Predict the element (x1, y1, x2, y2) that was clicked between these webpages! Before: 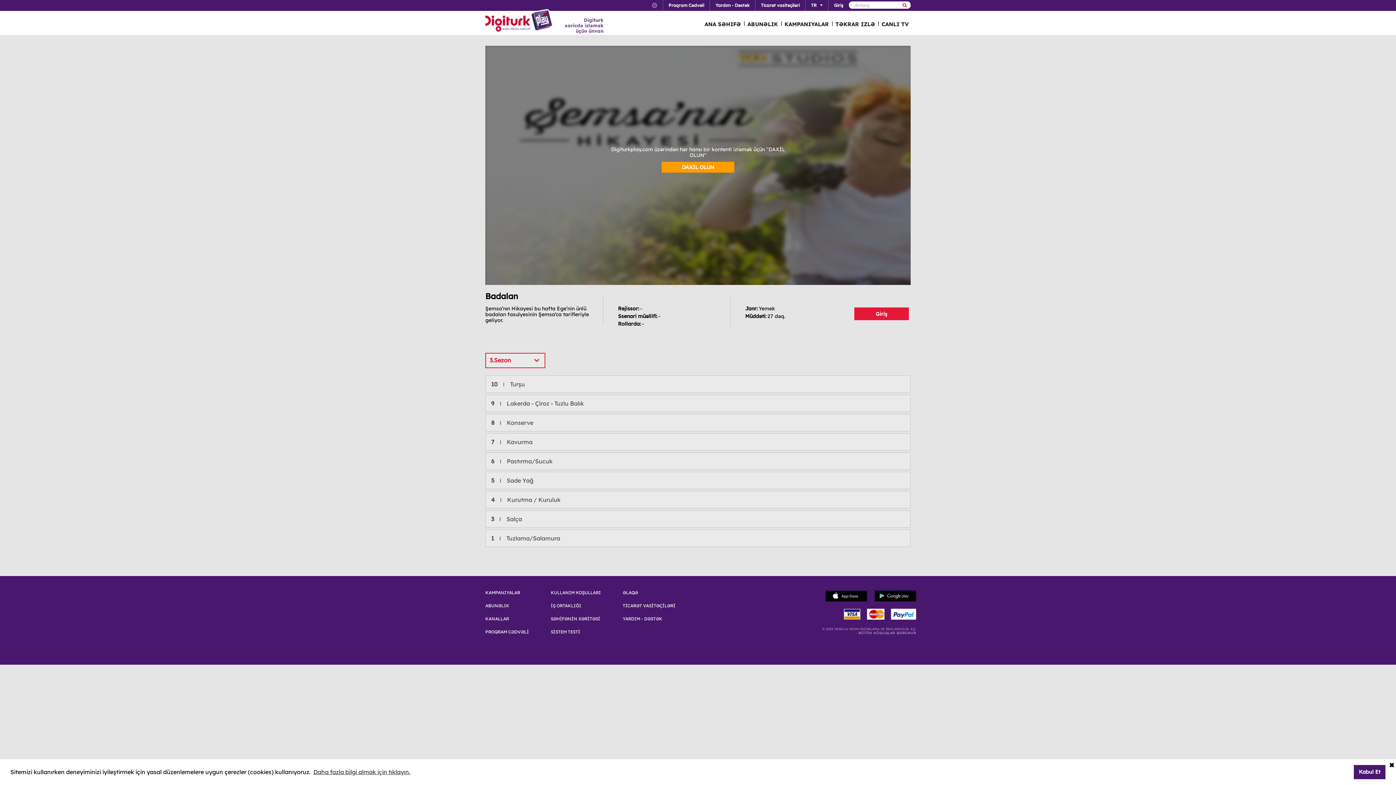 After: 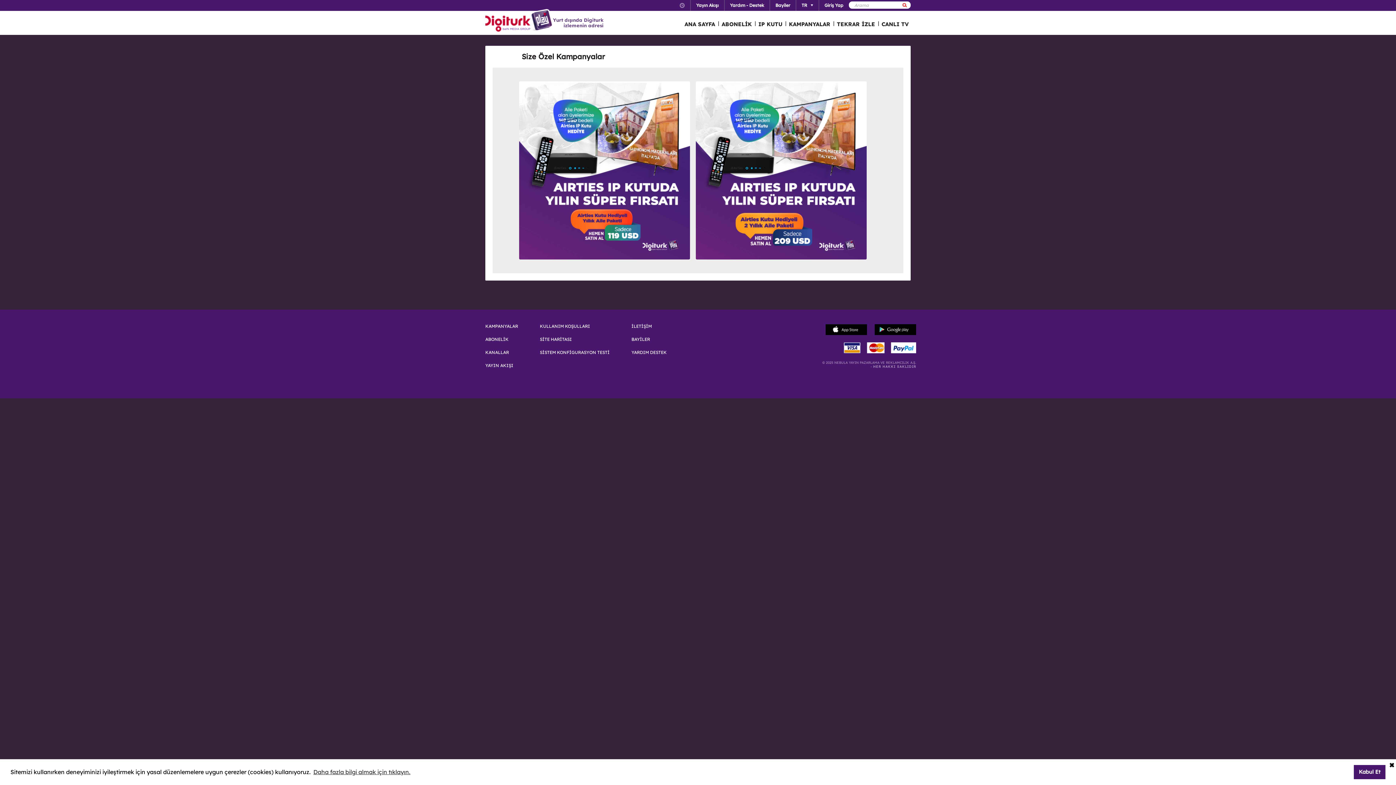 Action: label: KAMPANIYALAR bbox: (485, 590, 529, 595)